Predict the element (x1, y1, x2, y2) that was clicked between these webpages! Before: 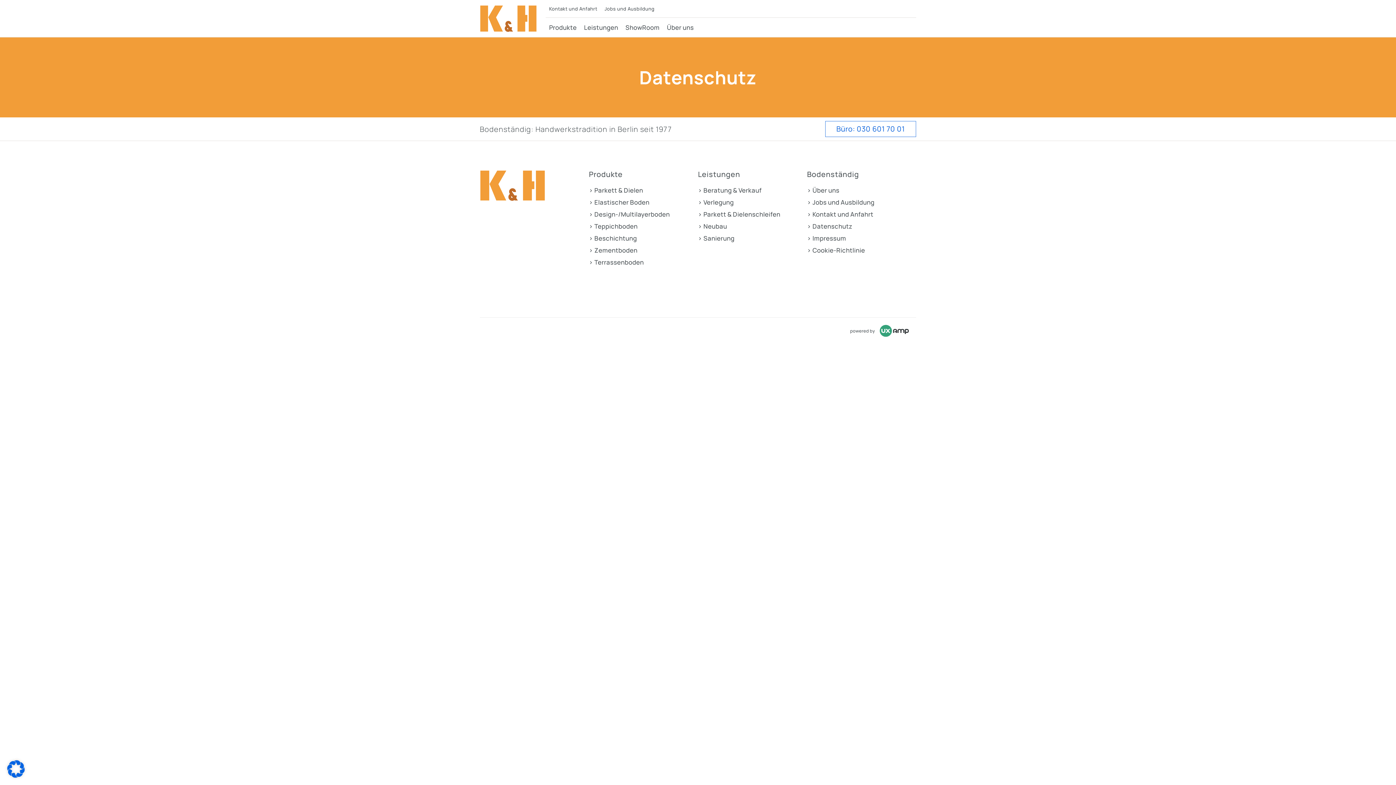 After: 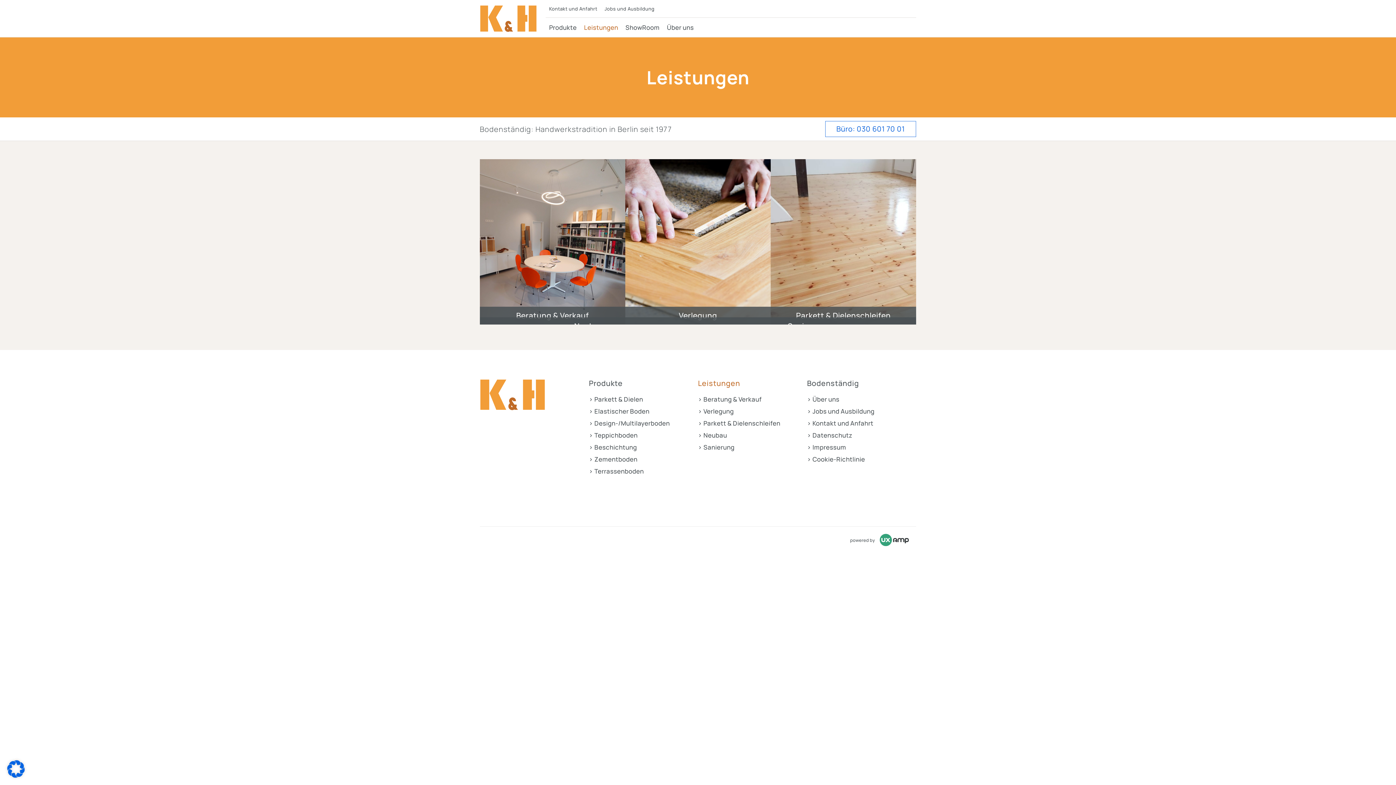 Action: label: Leistungen bbox: (580, 17, 622, 37)